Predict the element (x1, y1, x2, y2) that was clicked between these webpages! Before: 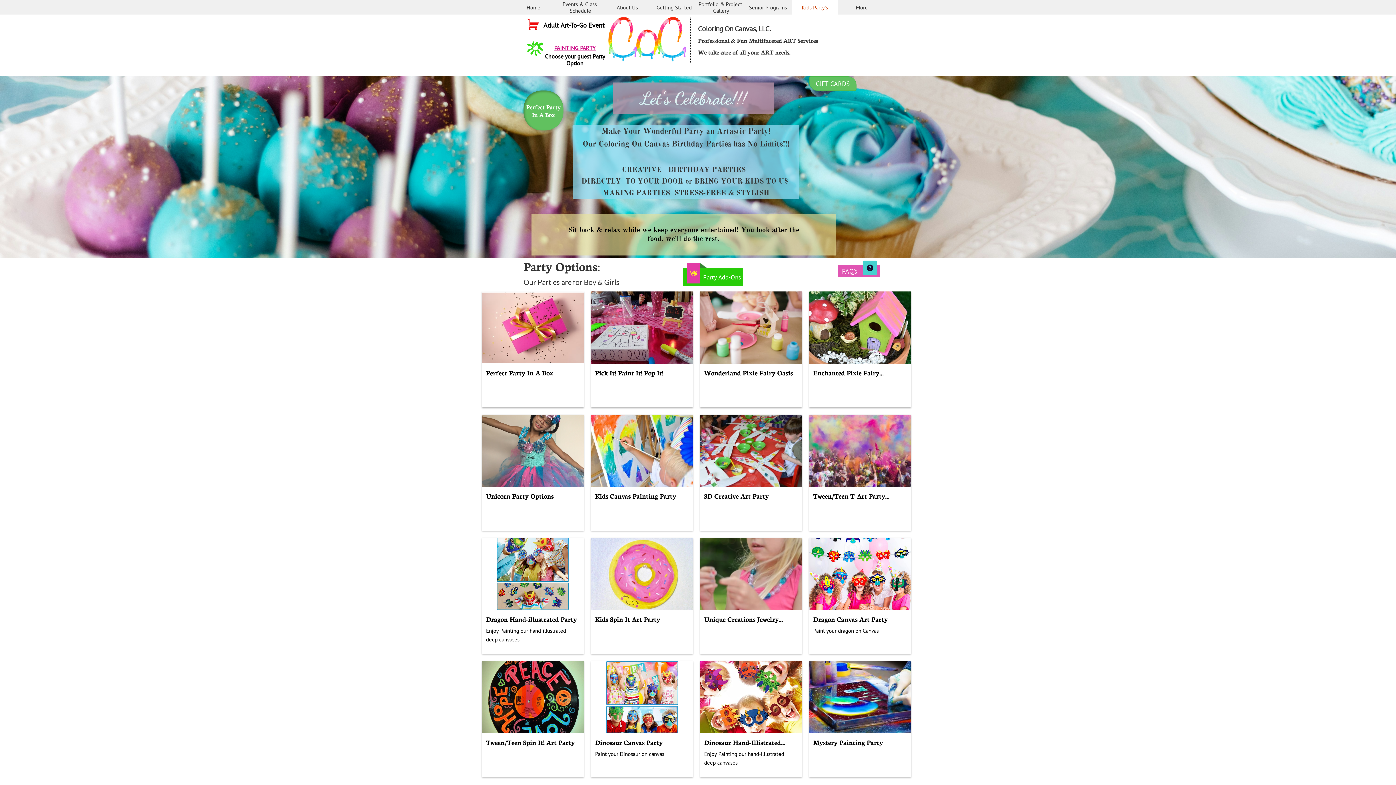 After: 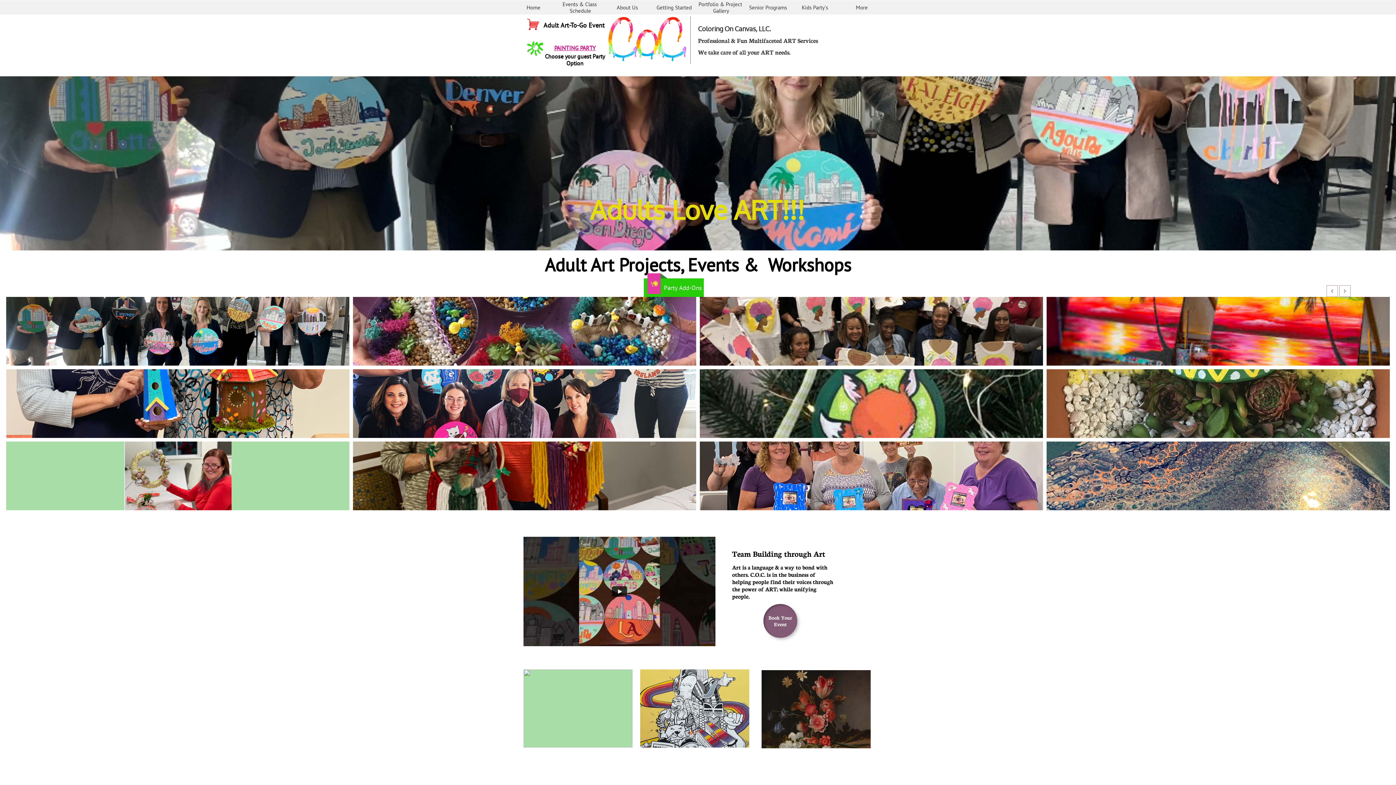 Action: bbox: (543, 16, 605, 33) label: Adult Art-To-Go Event